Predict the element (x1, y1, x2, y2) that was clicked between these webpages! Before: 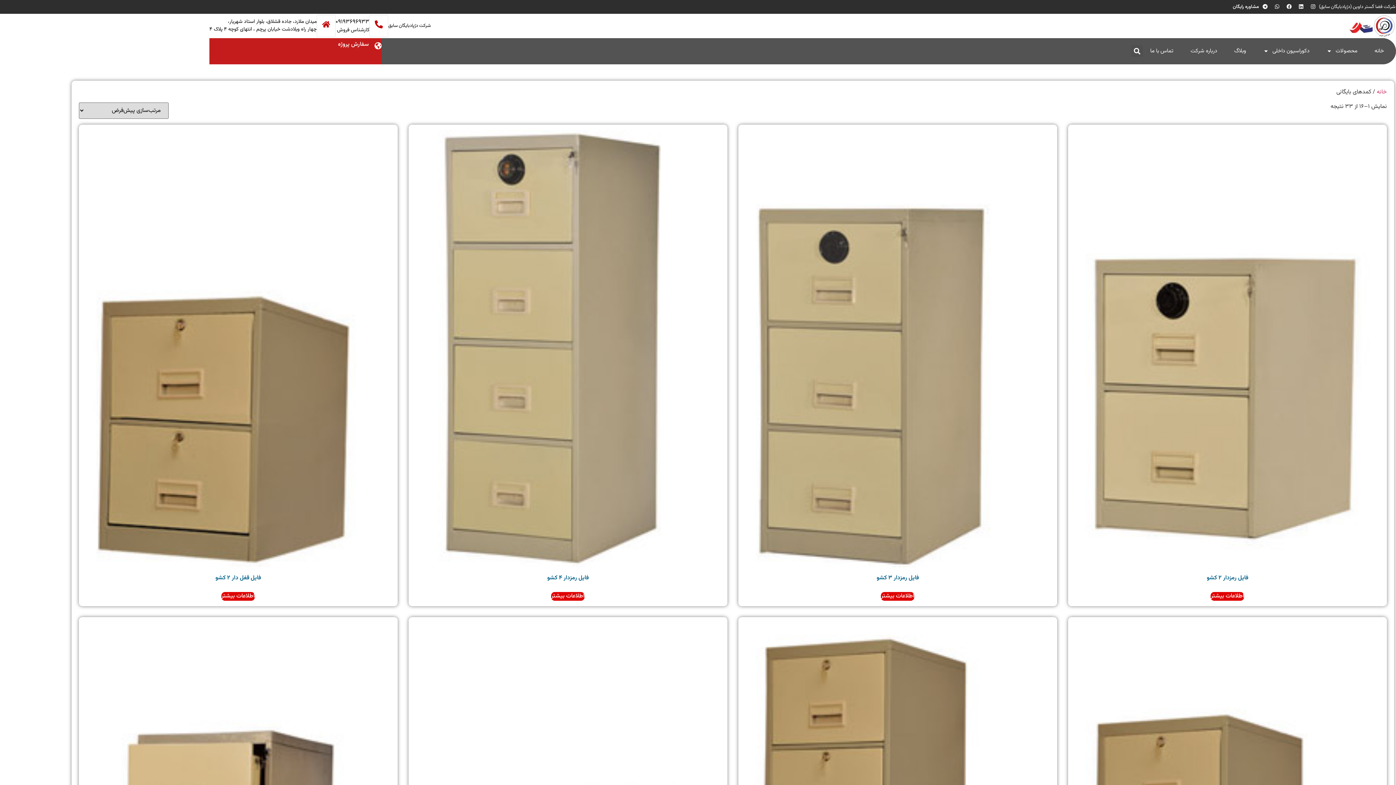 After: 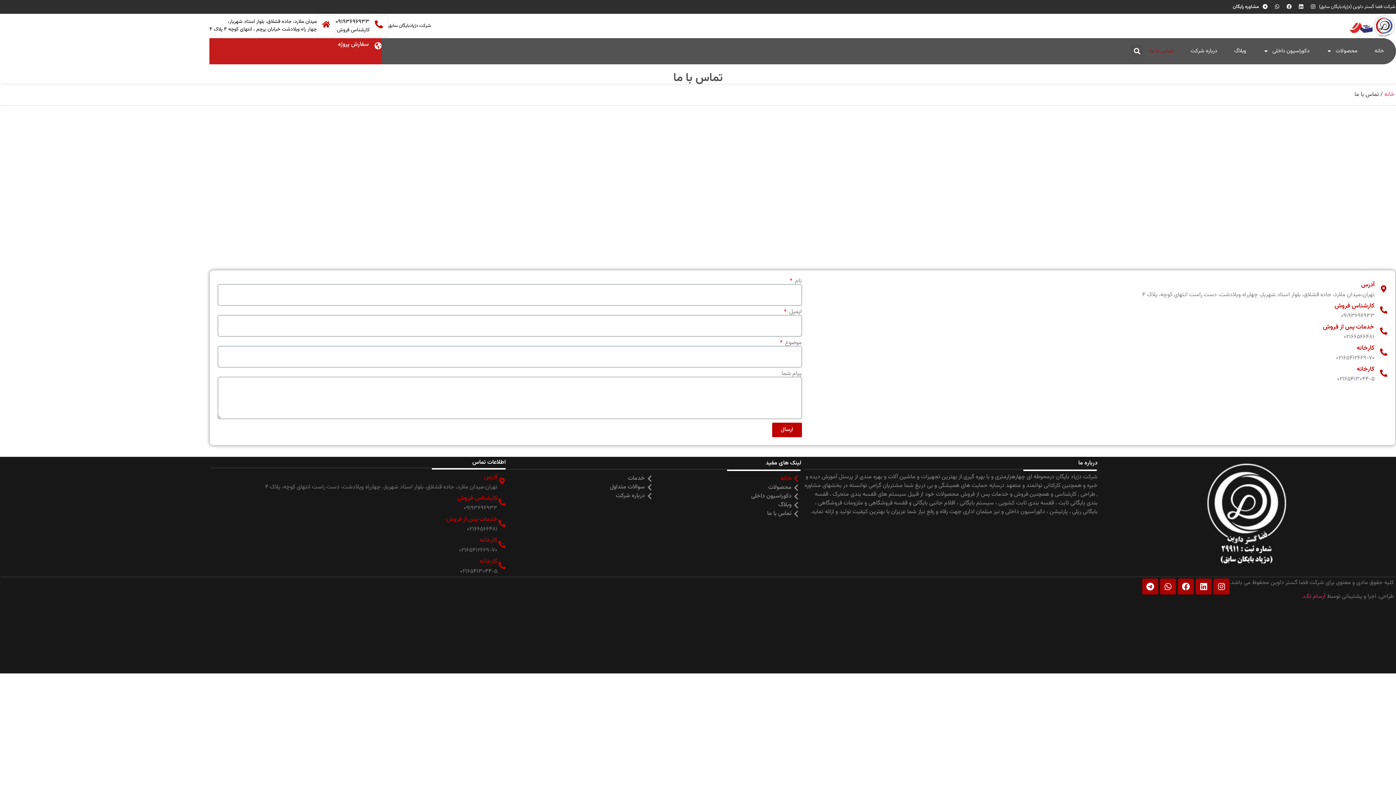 Action: bbox: (1143, 42, 1181, 59) label: تماس با ما